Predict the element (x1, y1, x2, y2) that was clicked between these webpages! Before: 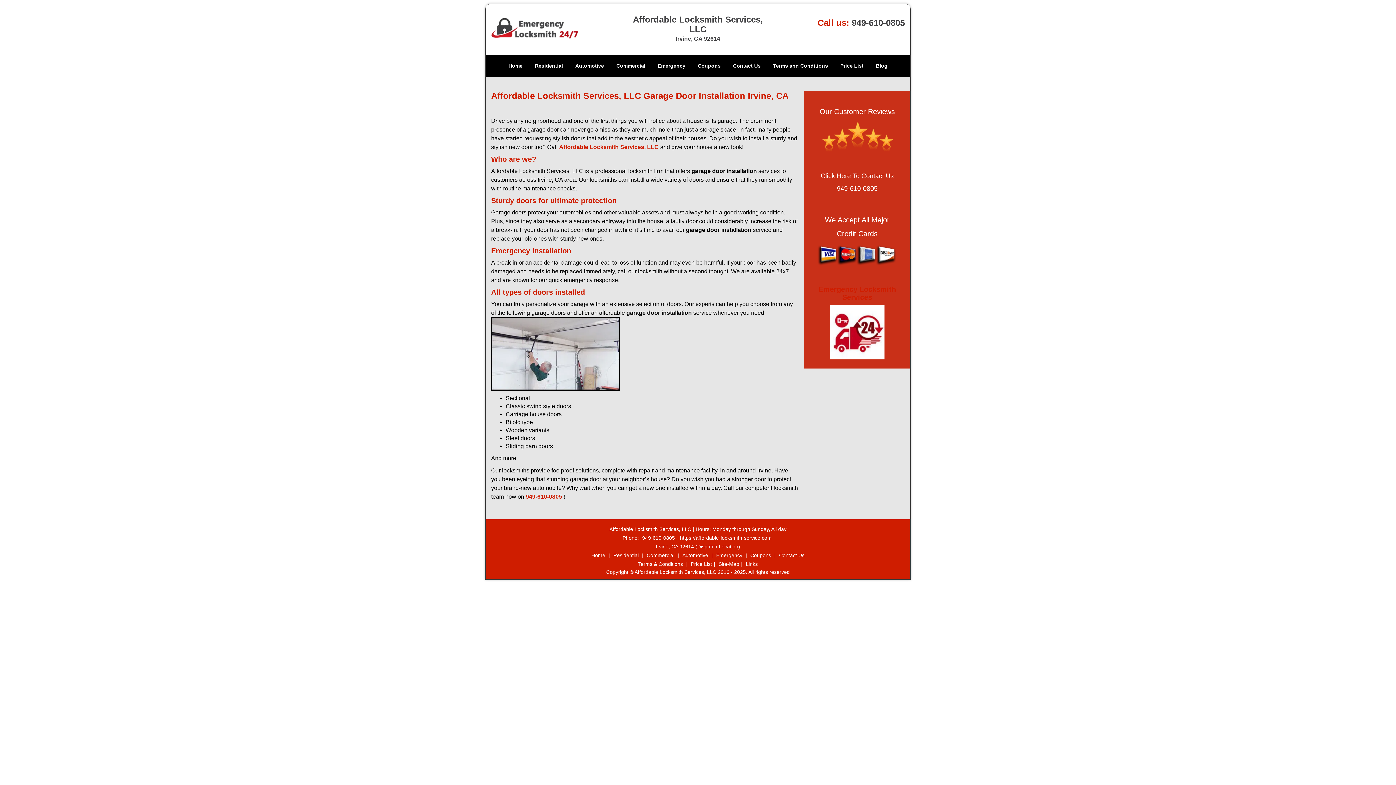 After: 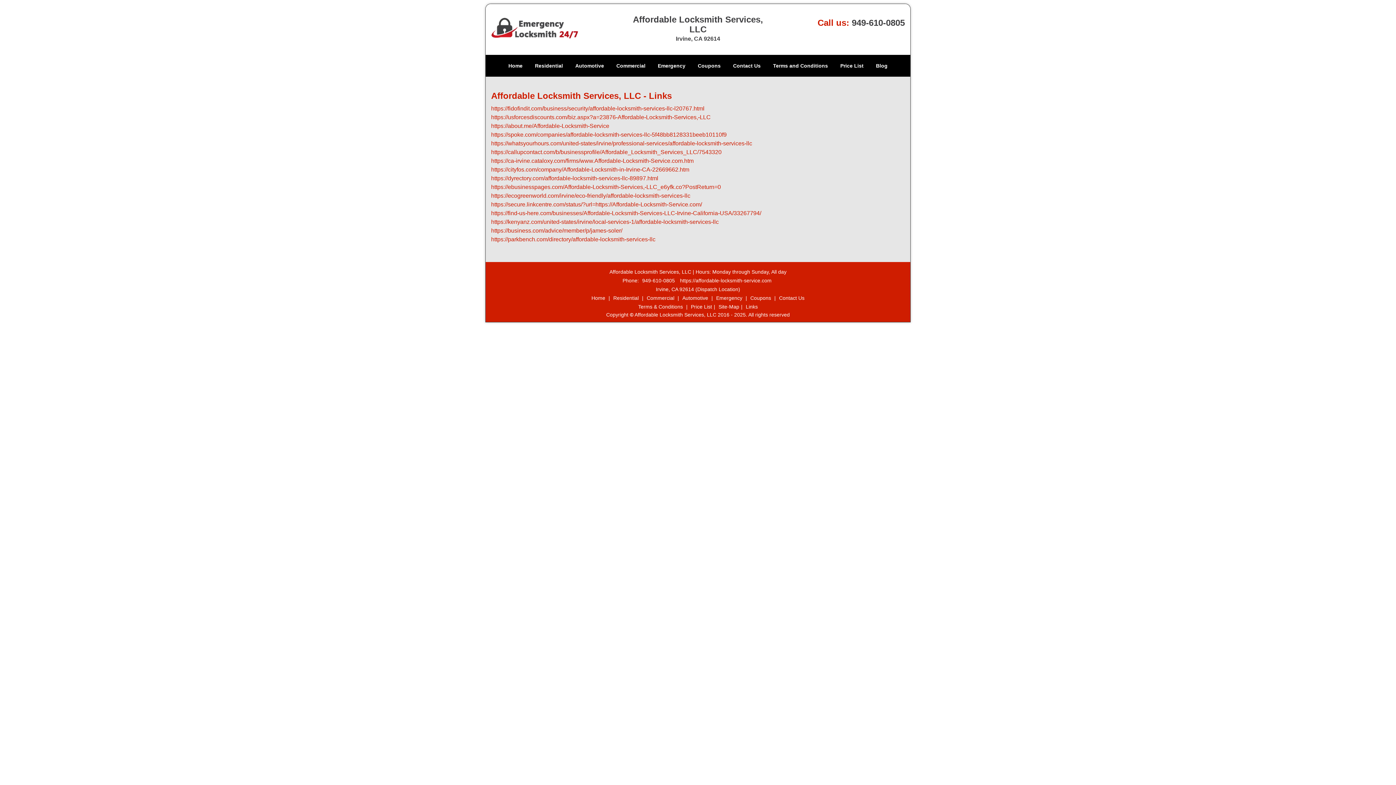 Action: bbox: (744, 630, 759, 636) label: Links